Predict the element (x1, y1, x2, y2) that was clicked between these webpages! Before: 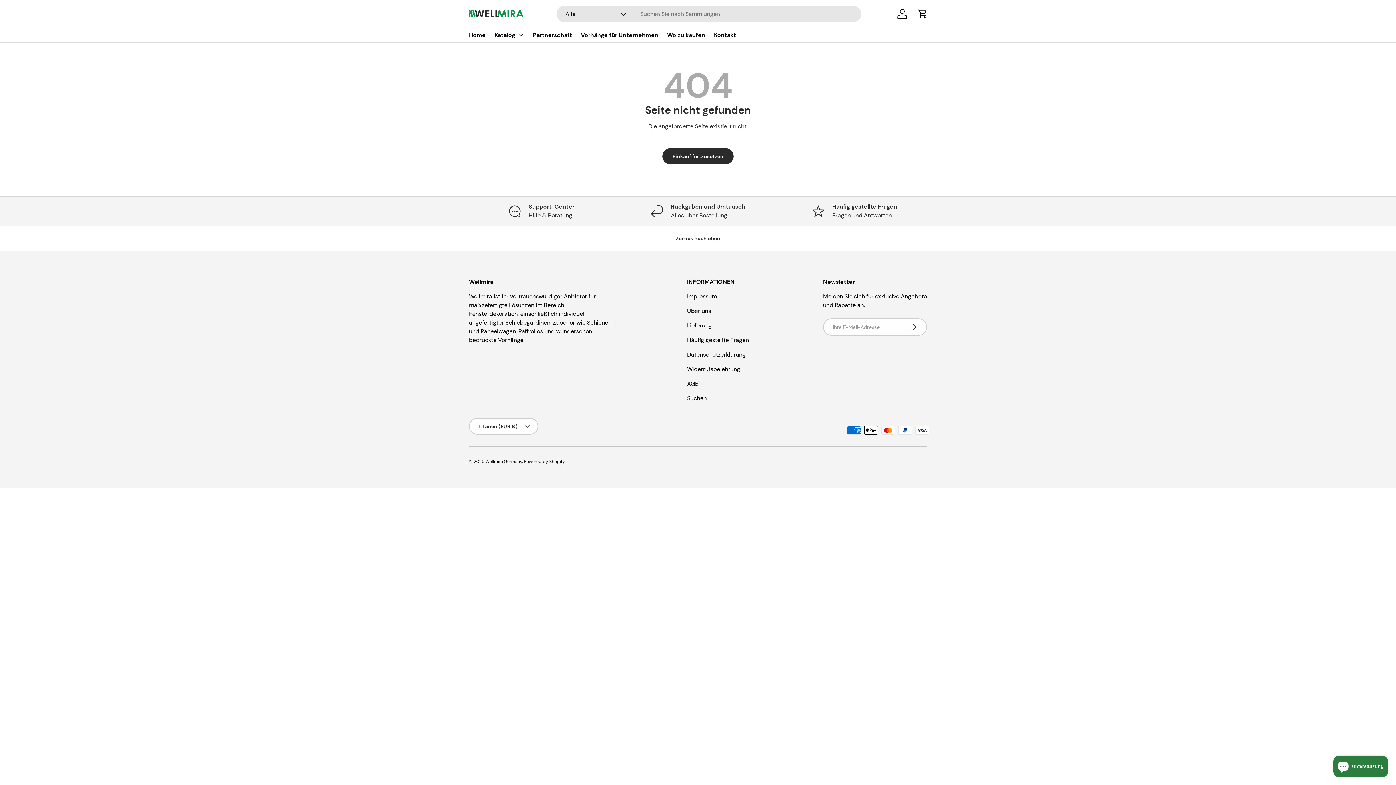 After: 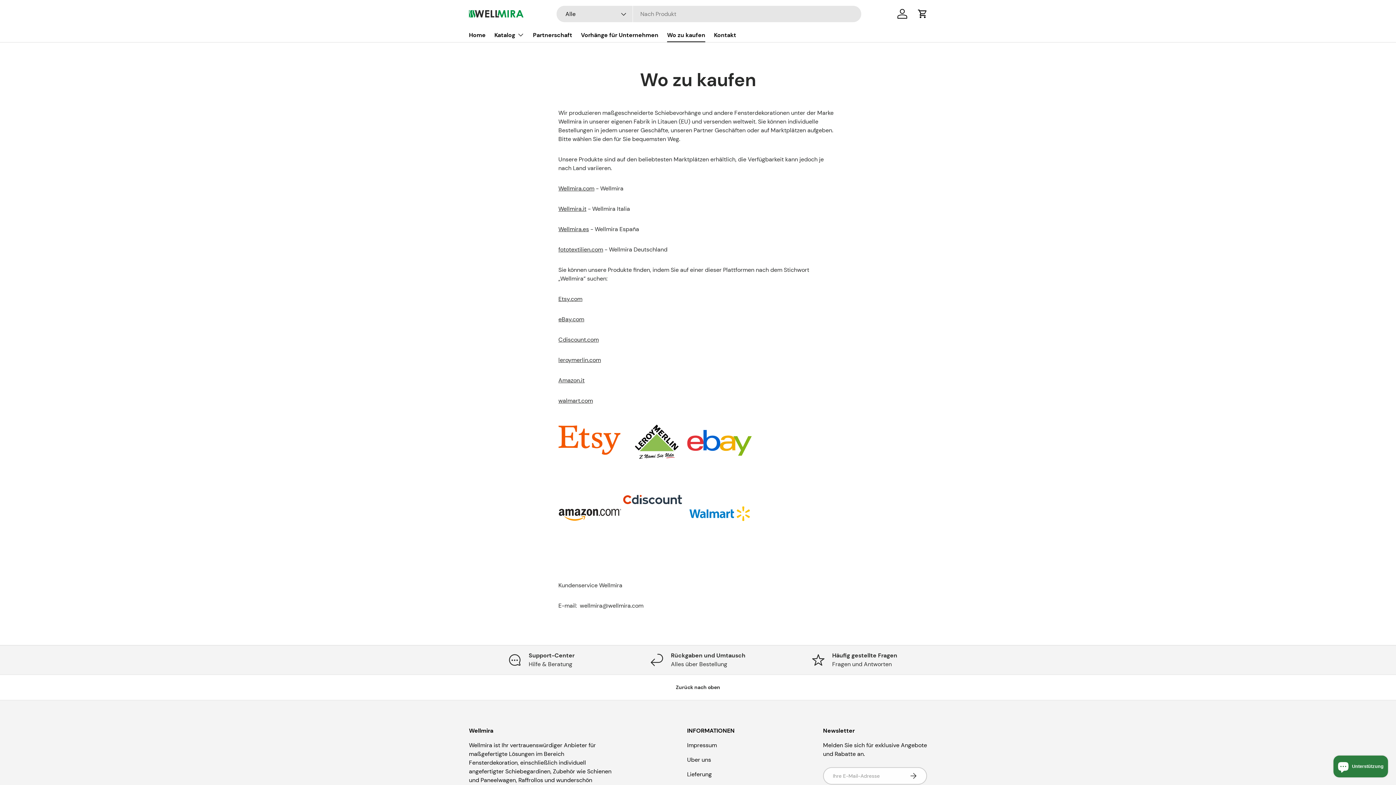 Action: label: Wo zu kaufen bbox: (667, 28, 705, 42)